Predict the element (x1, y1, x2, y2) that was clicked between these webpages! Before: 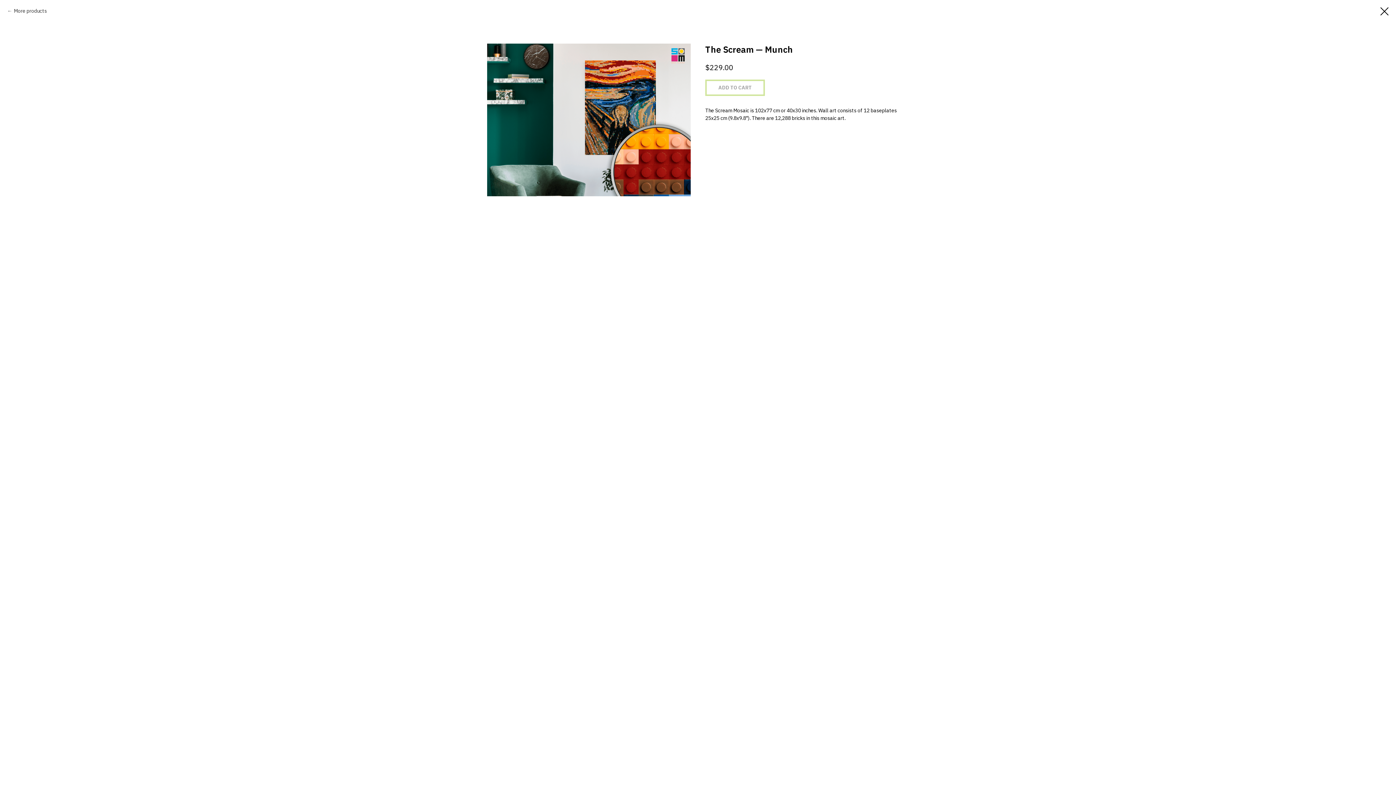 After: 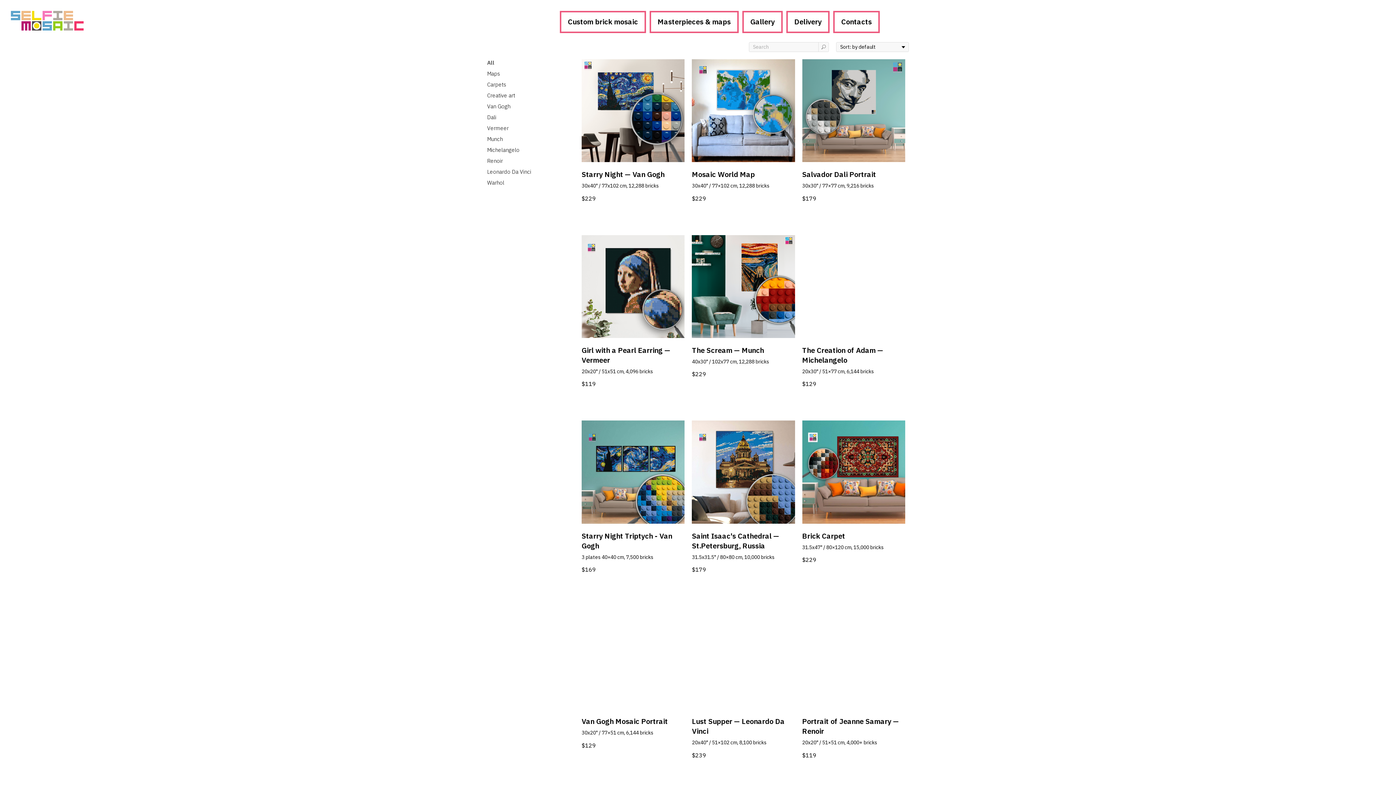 Action: bbox: (7, 7, 46, 14) label: More products